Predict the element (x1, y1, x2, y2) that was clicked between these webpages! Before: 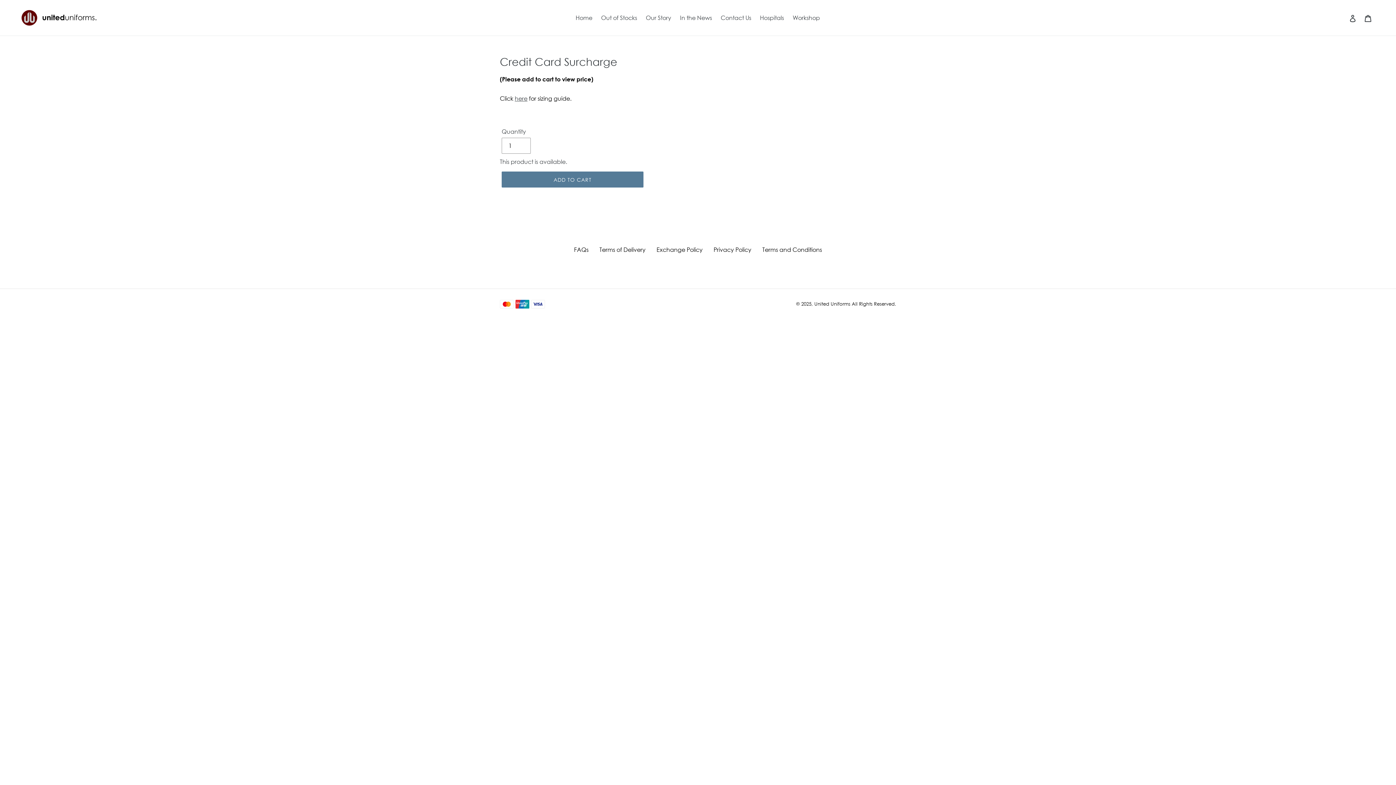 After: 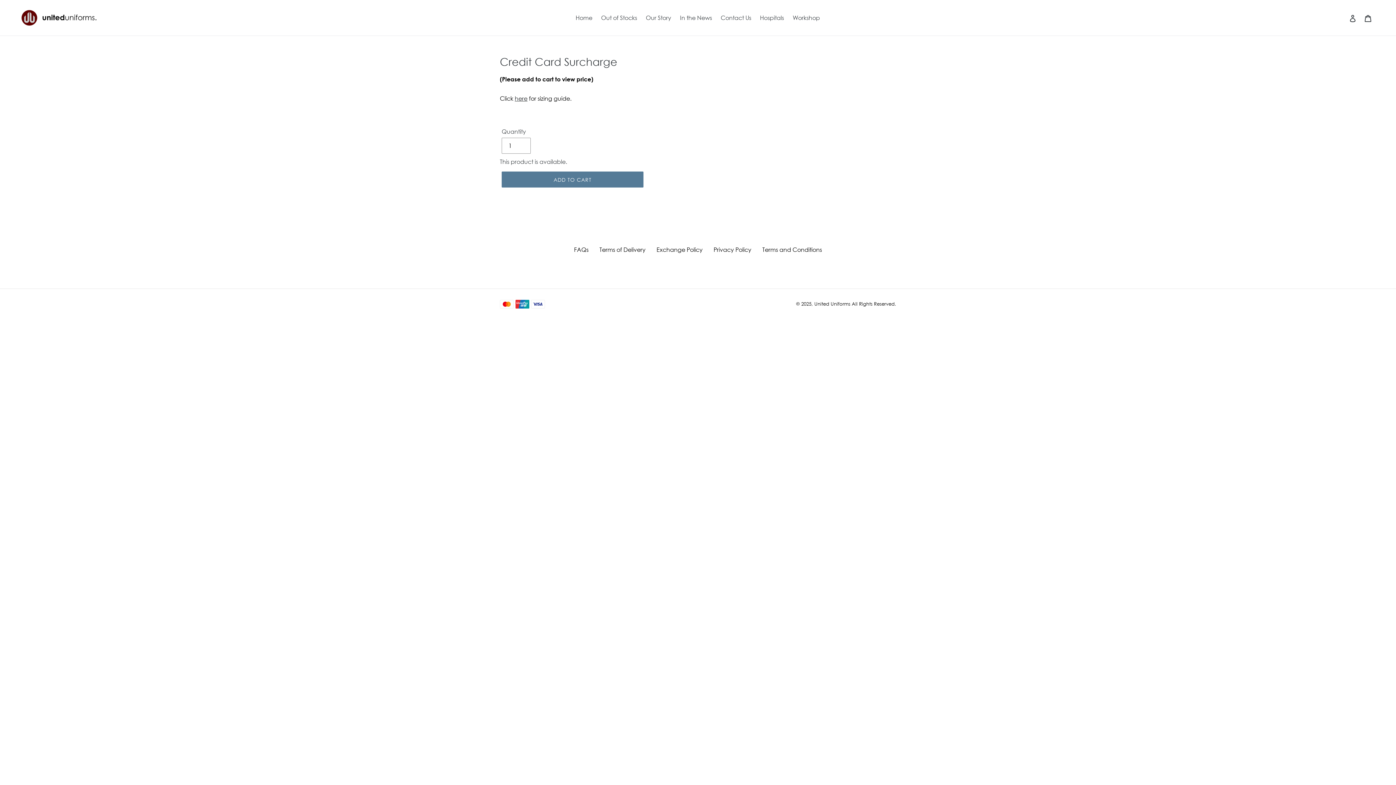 Action: label: here bbox: (514, 95, 527, 102)